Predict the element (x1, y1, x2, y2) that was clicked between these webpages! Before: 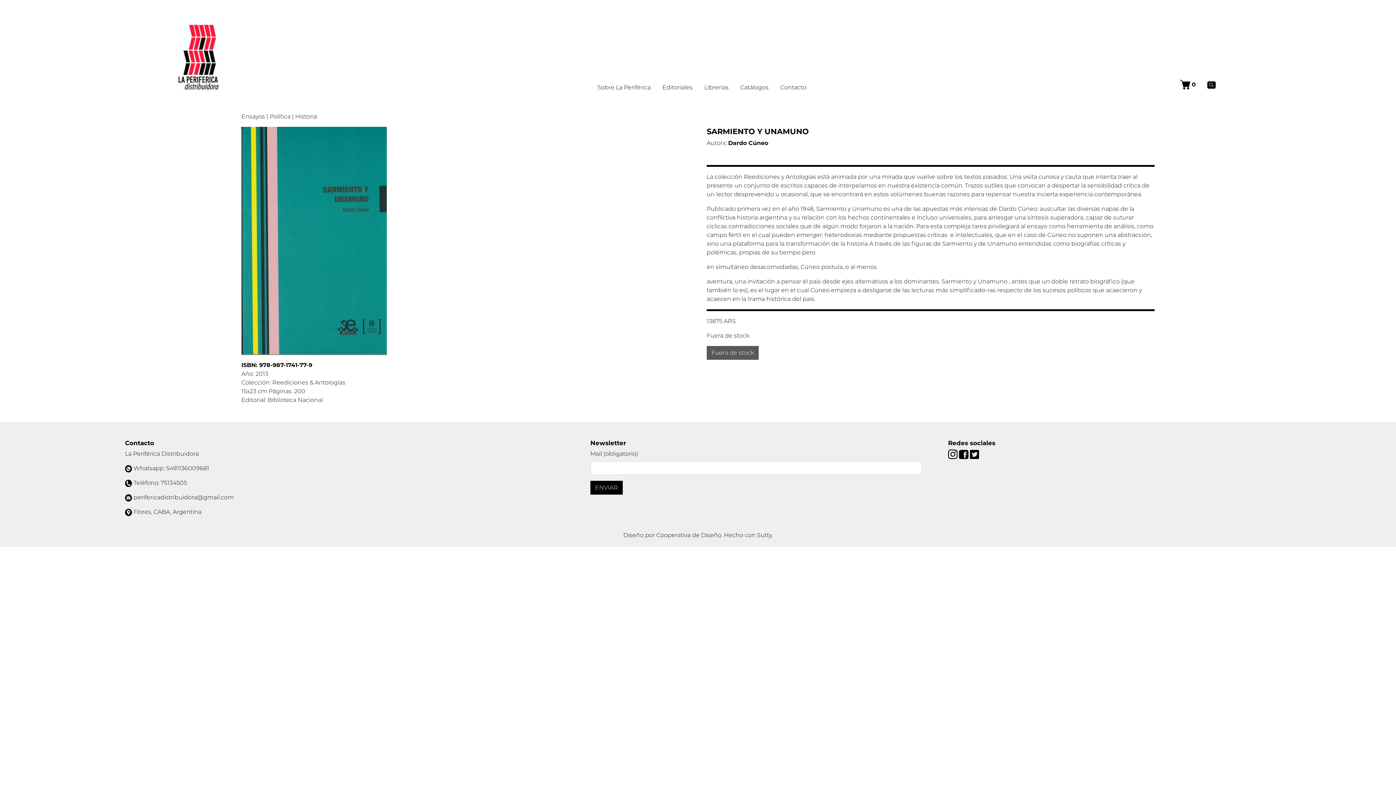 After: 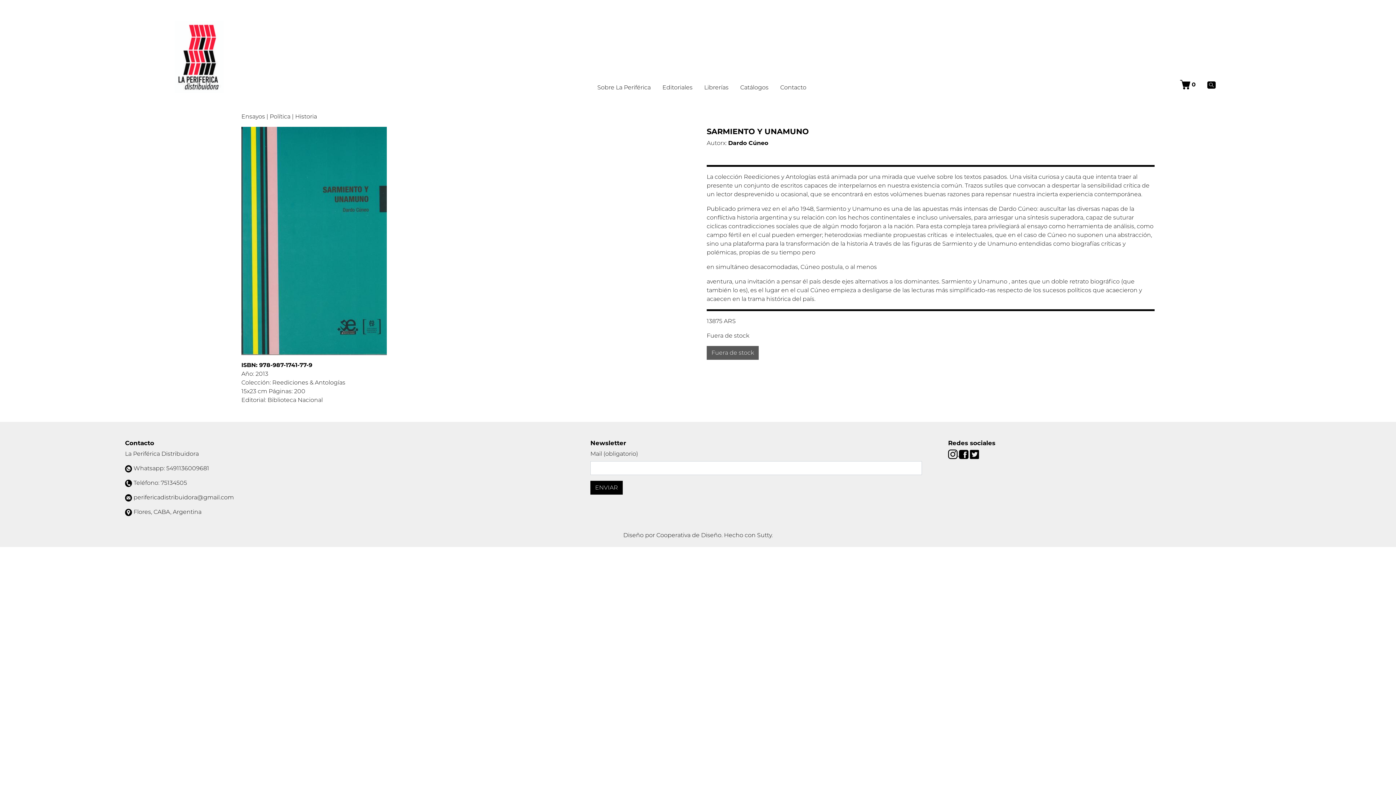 Action: bbox: (948, 450, 959, 457) label:  